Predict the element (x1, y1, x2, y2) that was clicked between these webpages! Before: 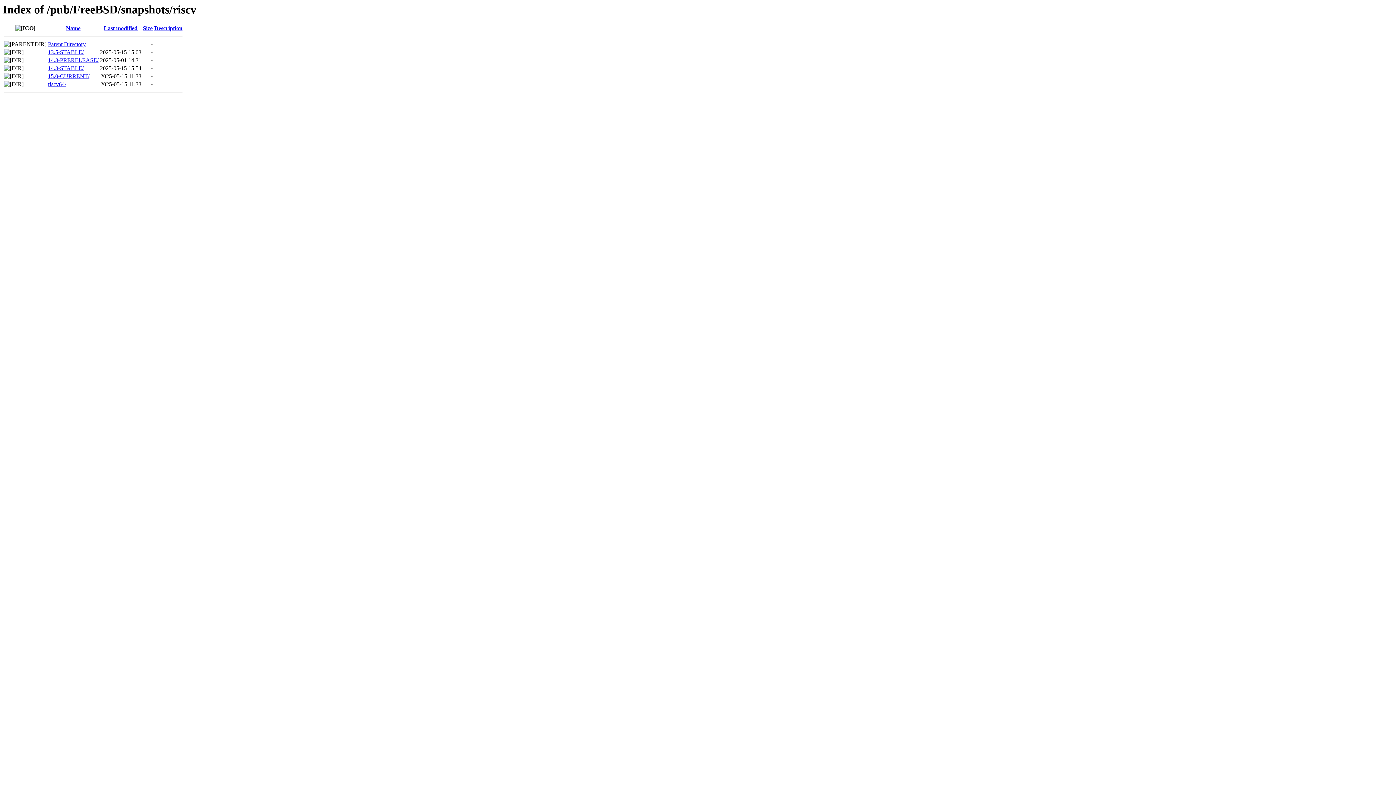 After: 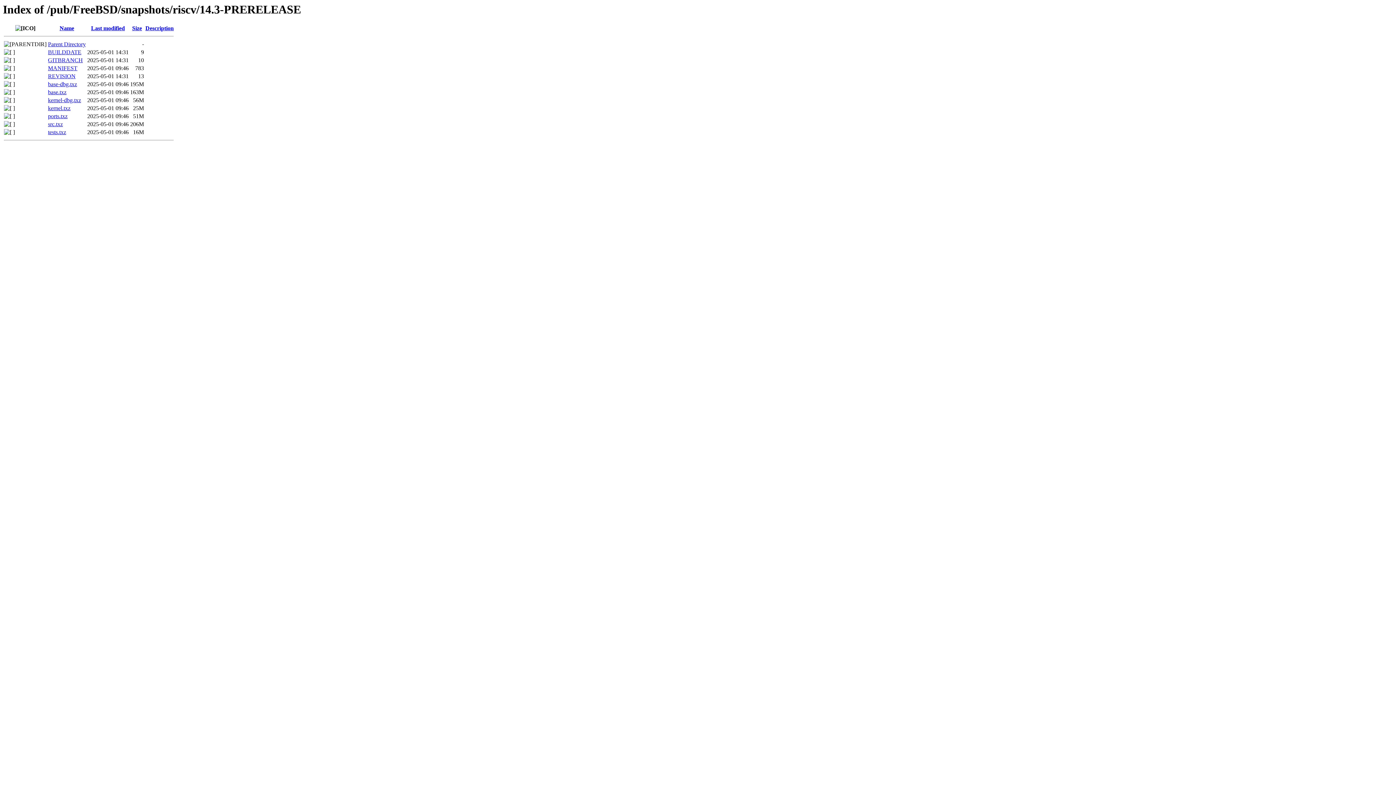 Action: label: 14.3-PRERELEASE/ bbox: (48, 57, 98, 63)